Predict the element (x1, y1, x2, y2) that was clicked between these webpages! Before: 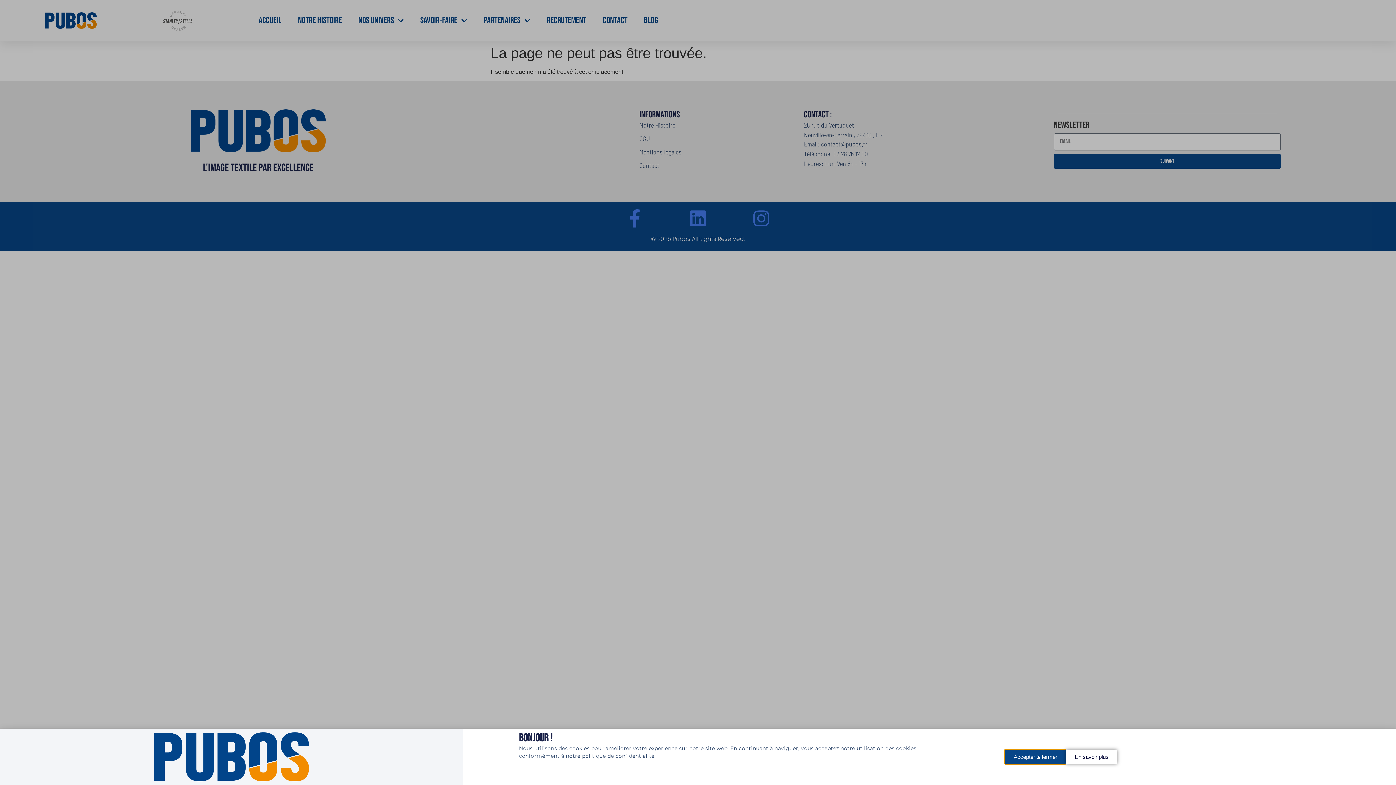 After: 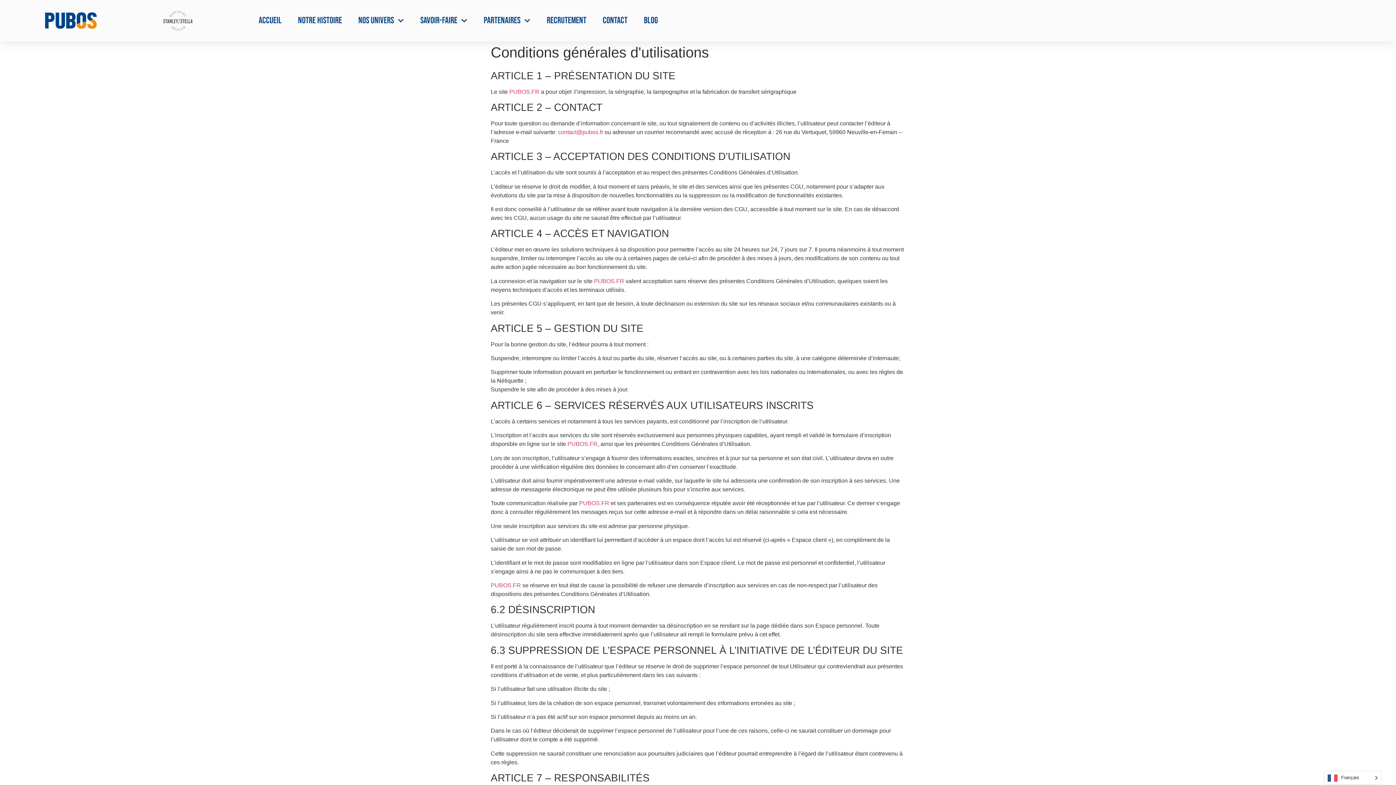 Action: label: En savoir plus bbox: (1066, 750, 1117, 764)